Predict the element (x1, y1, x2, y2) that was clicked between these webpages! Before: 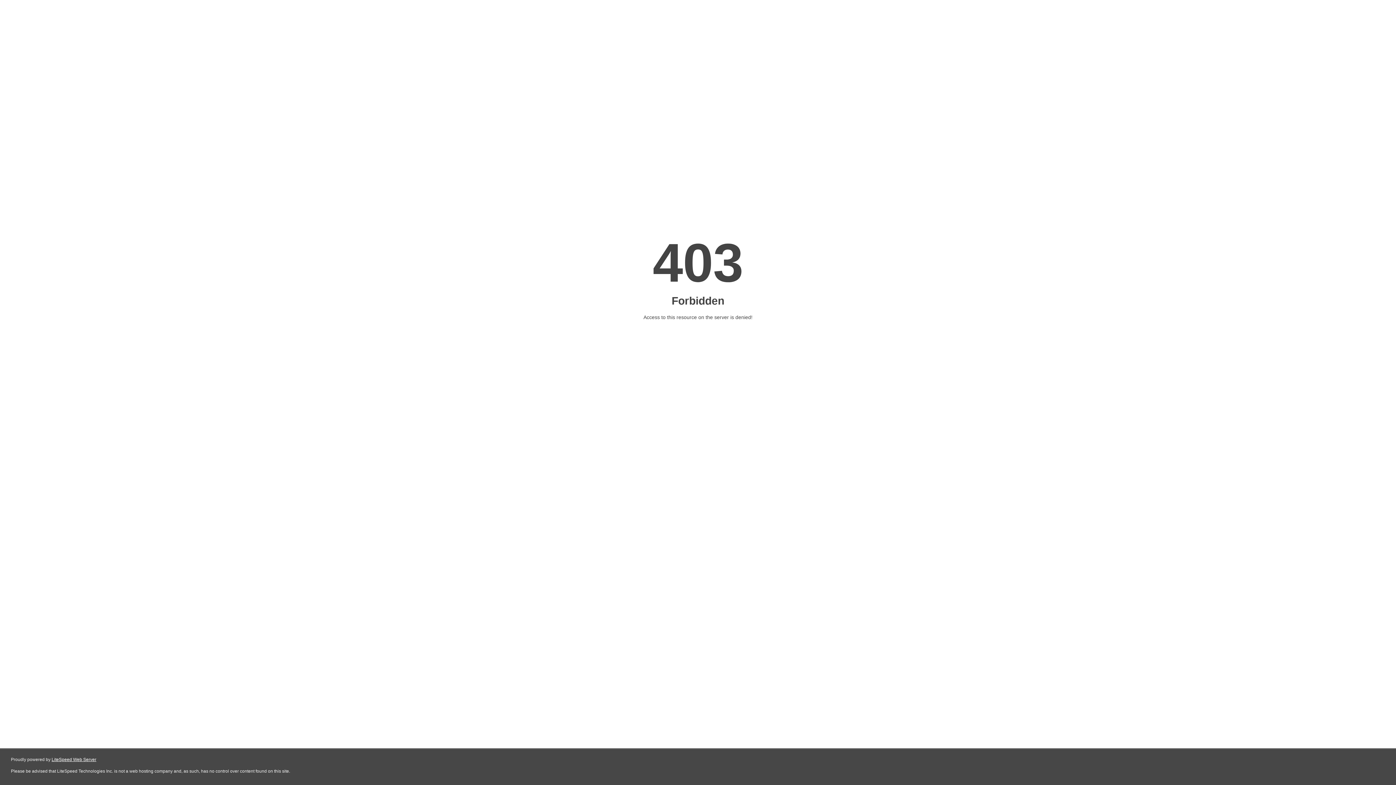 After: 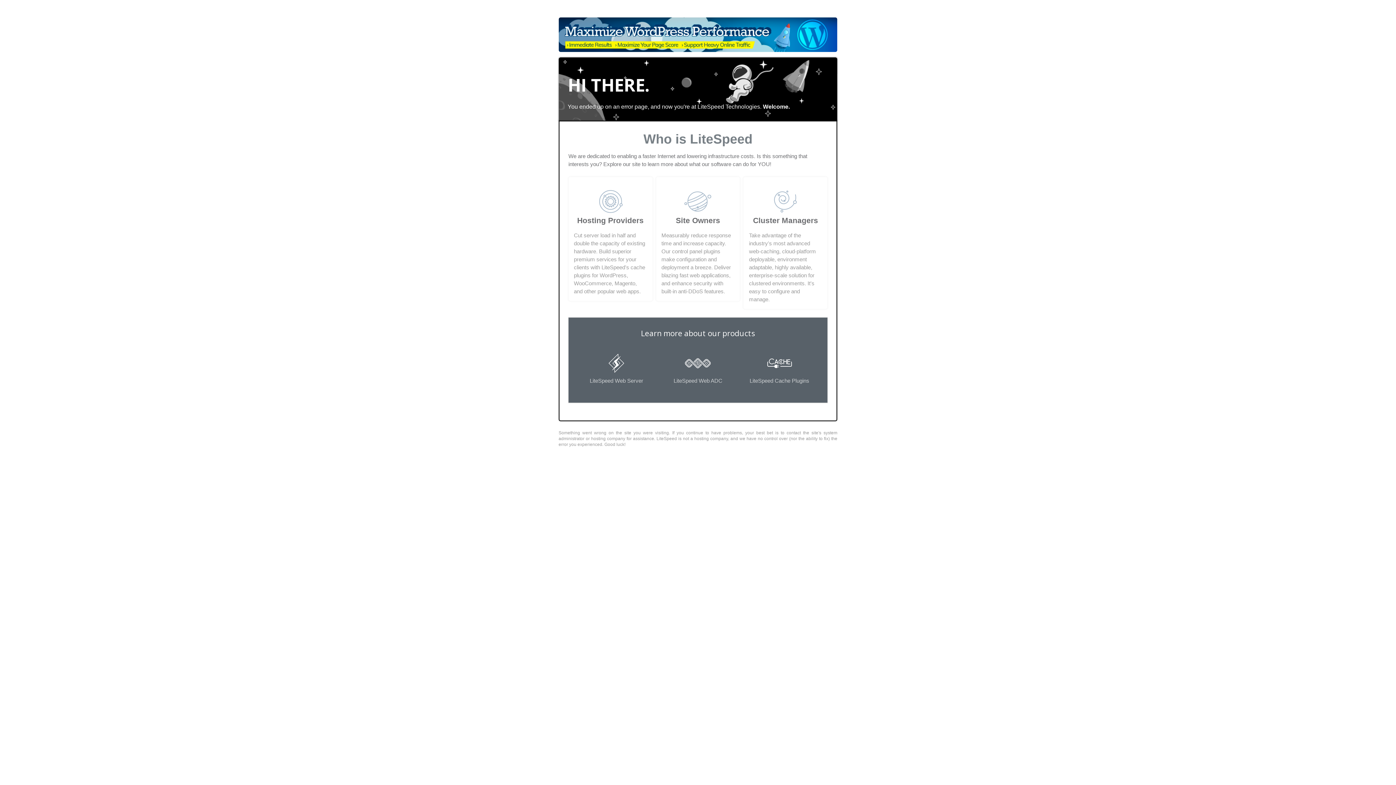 Action: bbox: (51, 757, 96, 762) label: LiteSpeed Web Server